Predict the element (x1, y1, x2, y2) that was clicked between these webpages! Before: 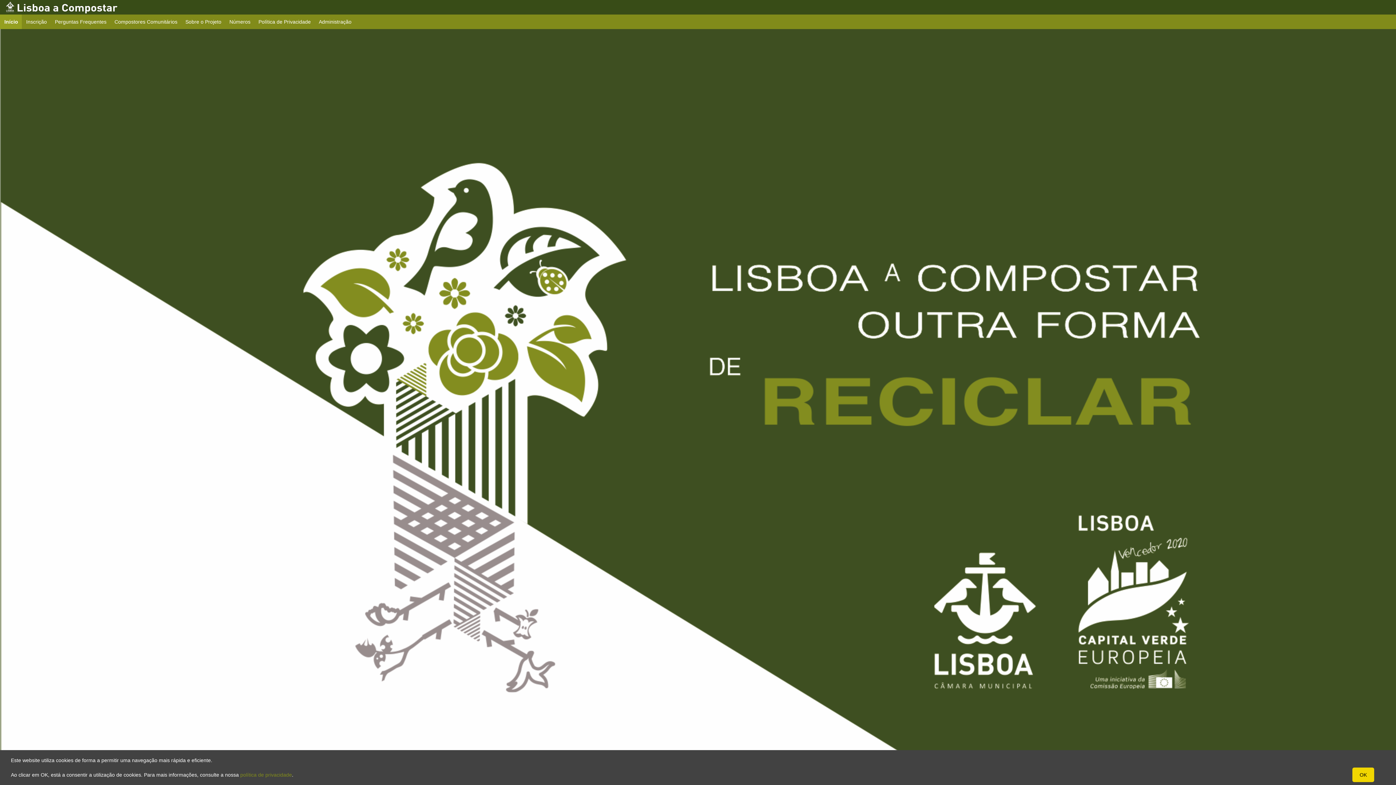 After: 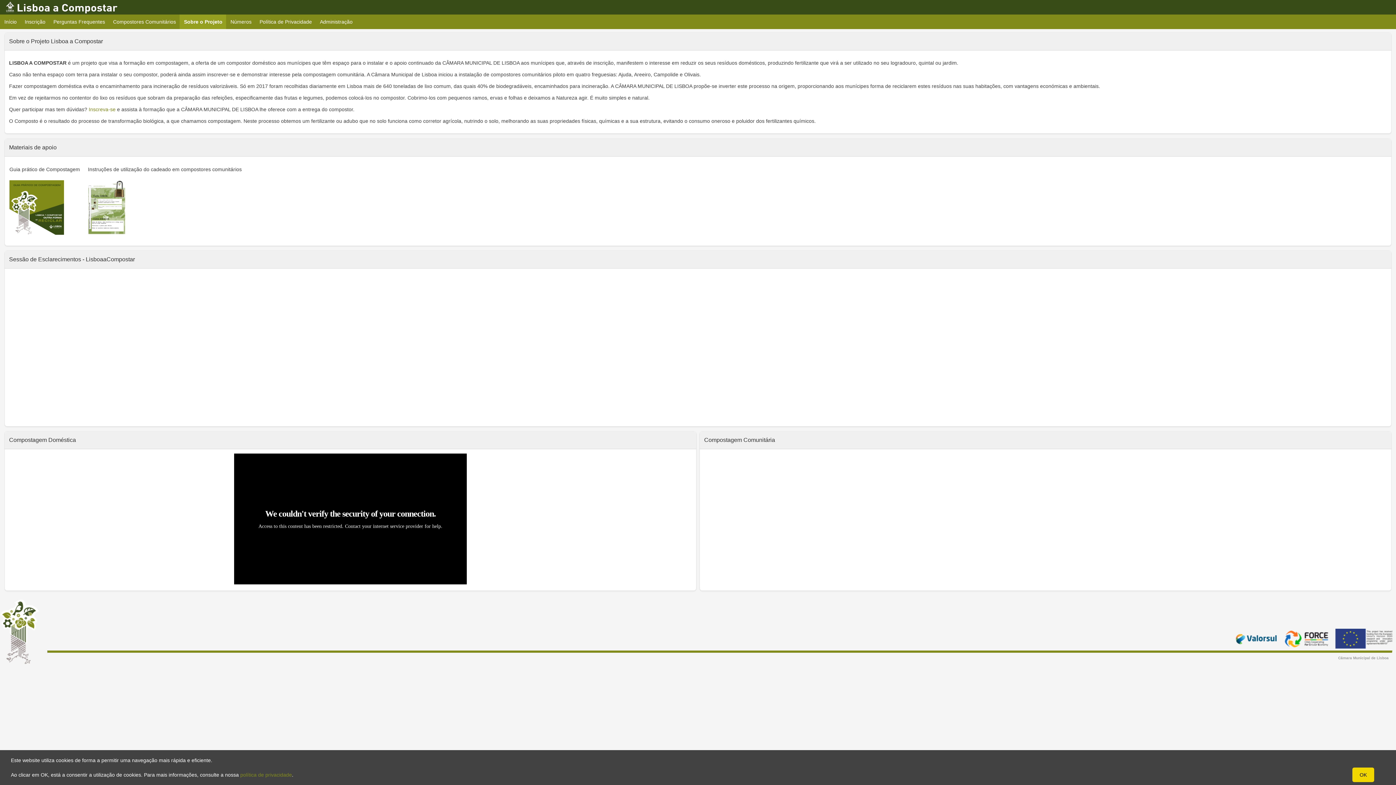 Action: label: Sobre o Projeto bbox: (181, 14, 225, 29)